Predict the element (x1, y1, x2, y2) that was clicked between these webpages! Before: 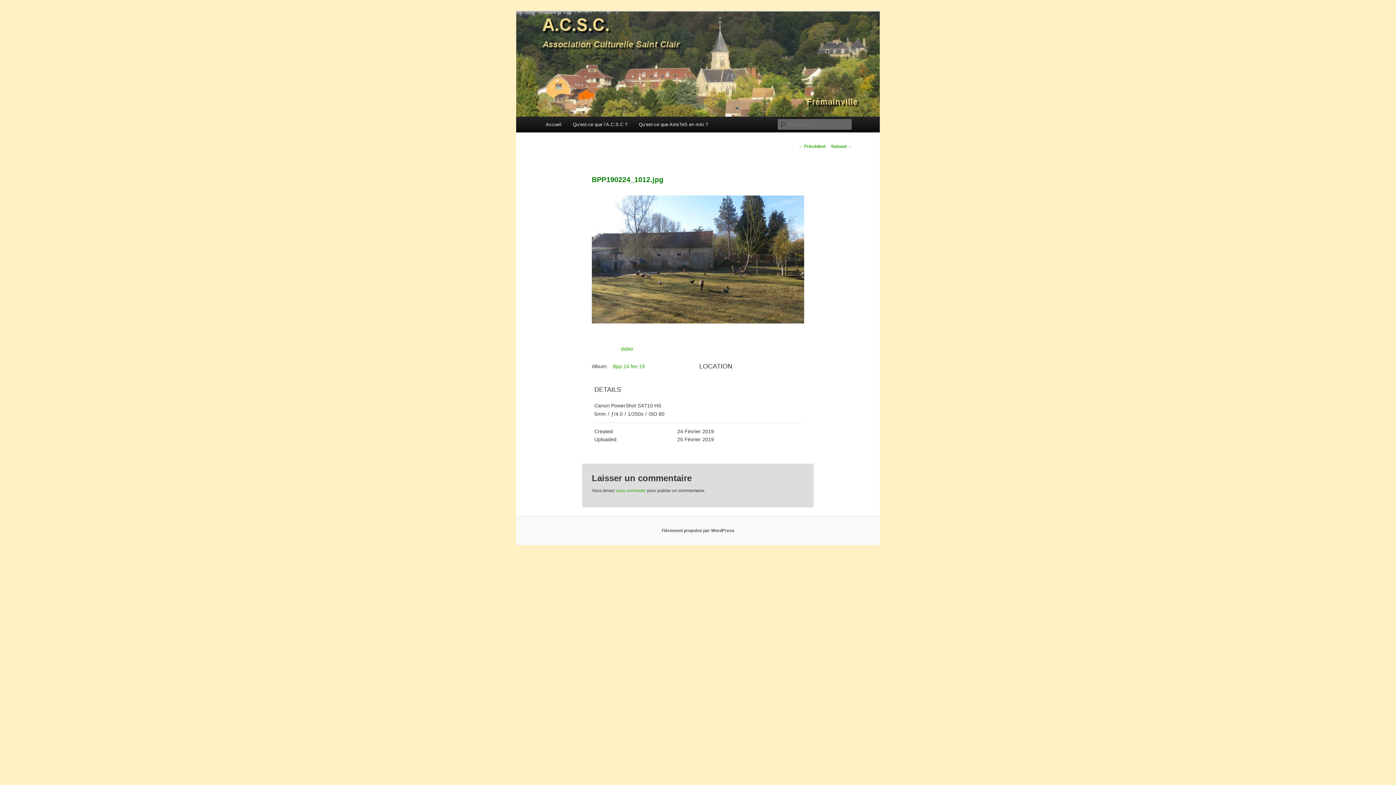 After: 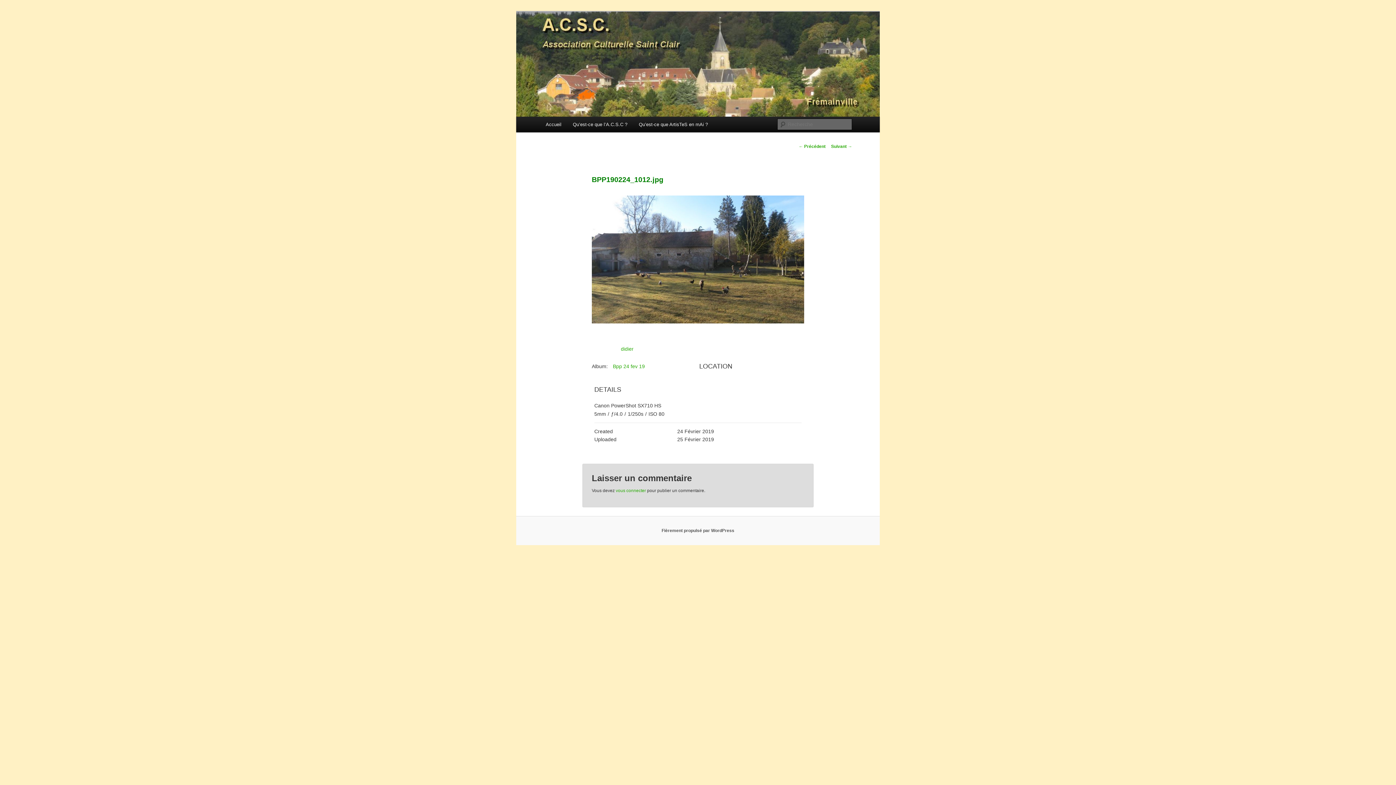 Action: label: didier bbox: (621, 346, 633, 351)